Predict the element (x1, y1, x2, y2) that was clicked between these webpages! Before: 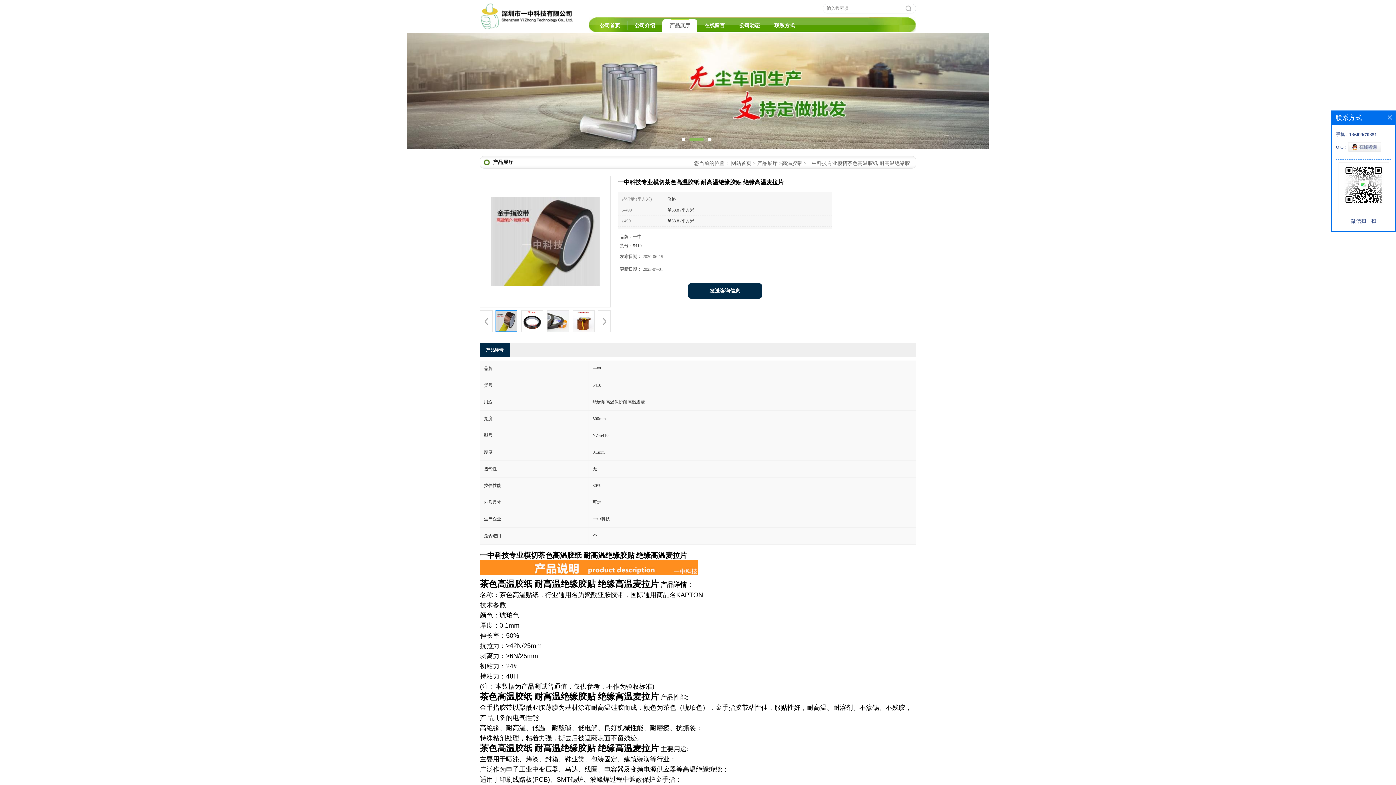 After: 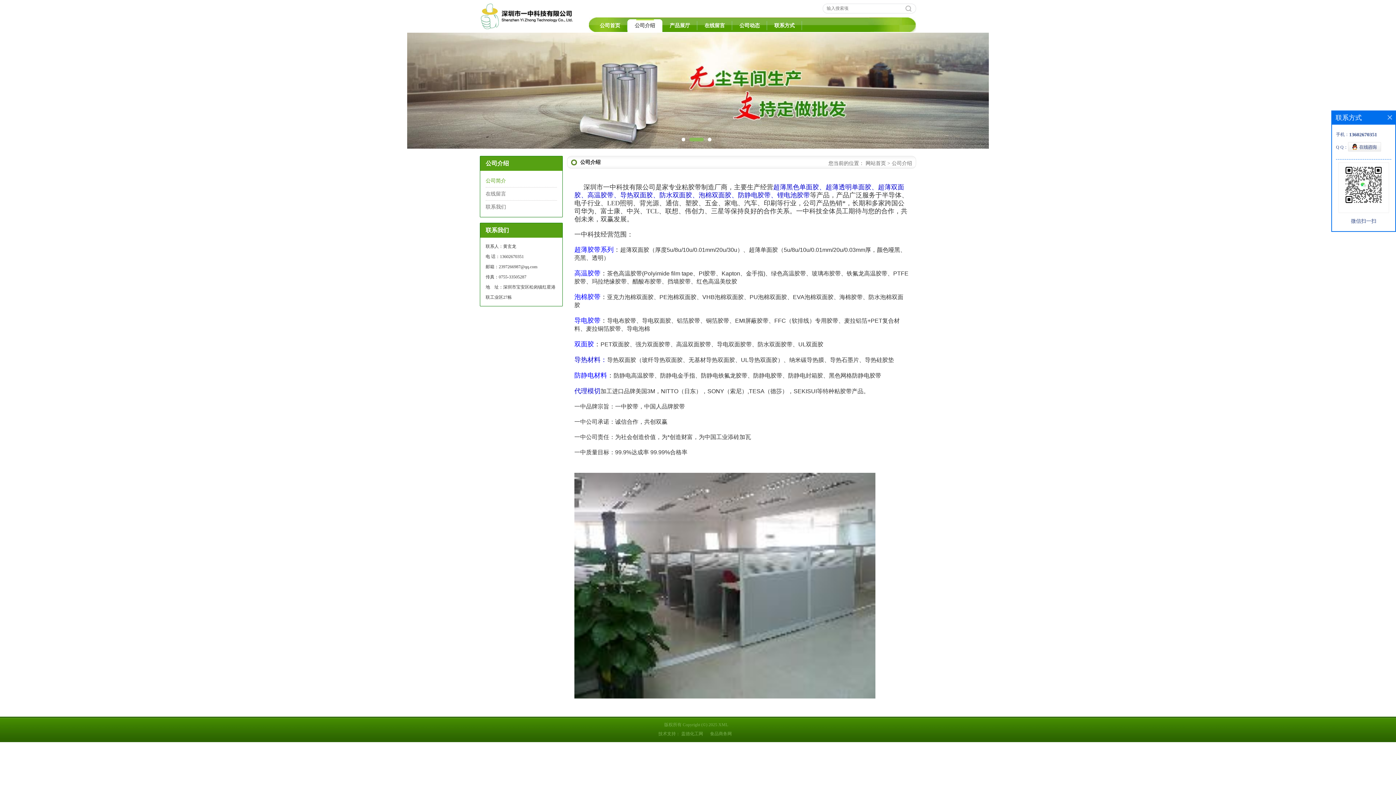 Action: label: 公司介绍 bbox: (627, 19, 662, 32)